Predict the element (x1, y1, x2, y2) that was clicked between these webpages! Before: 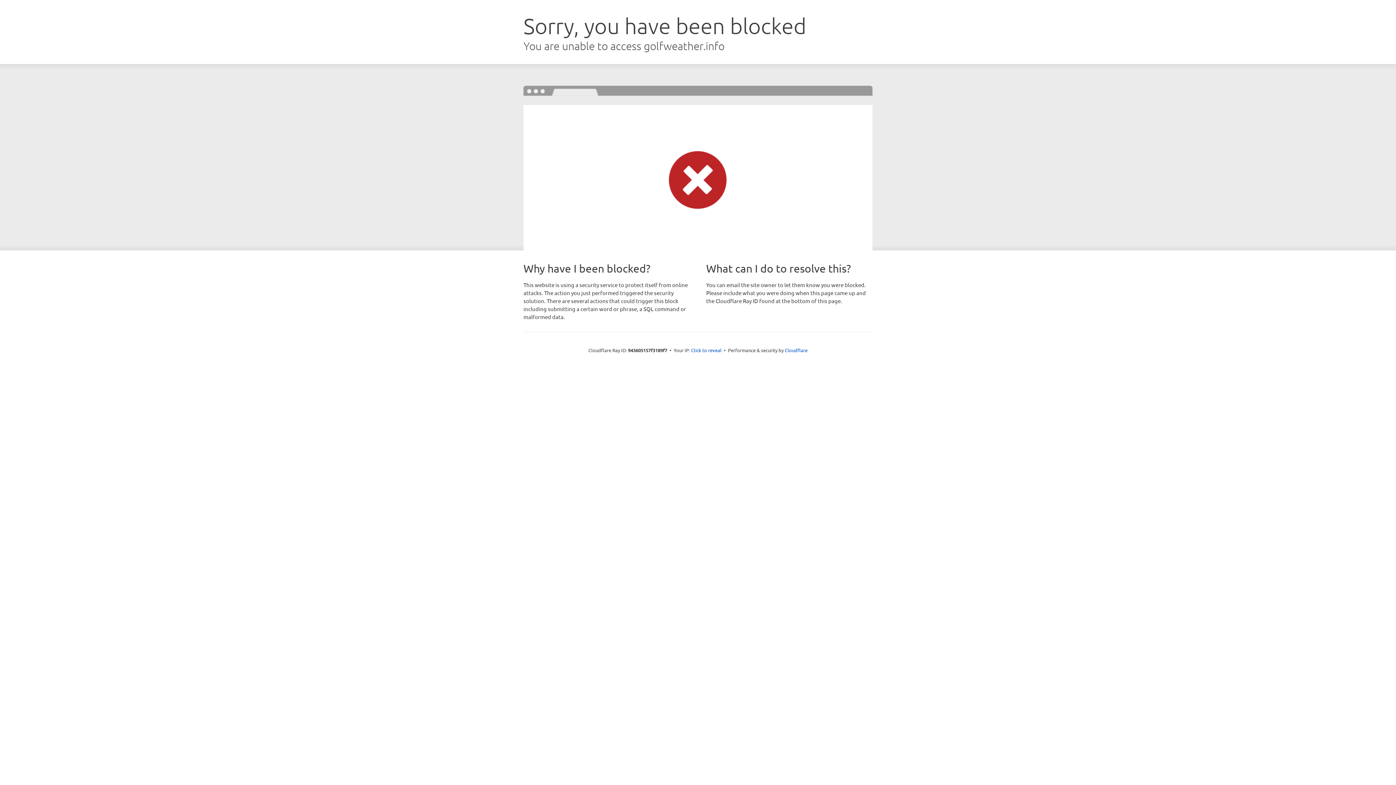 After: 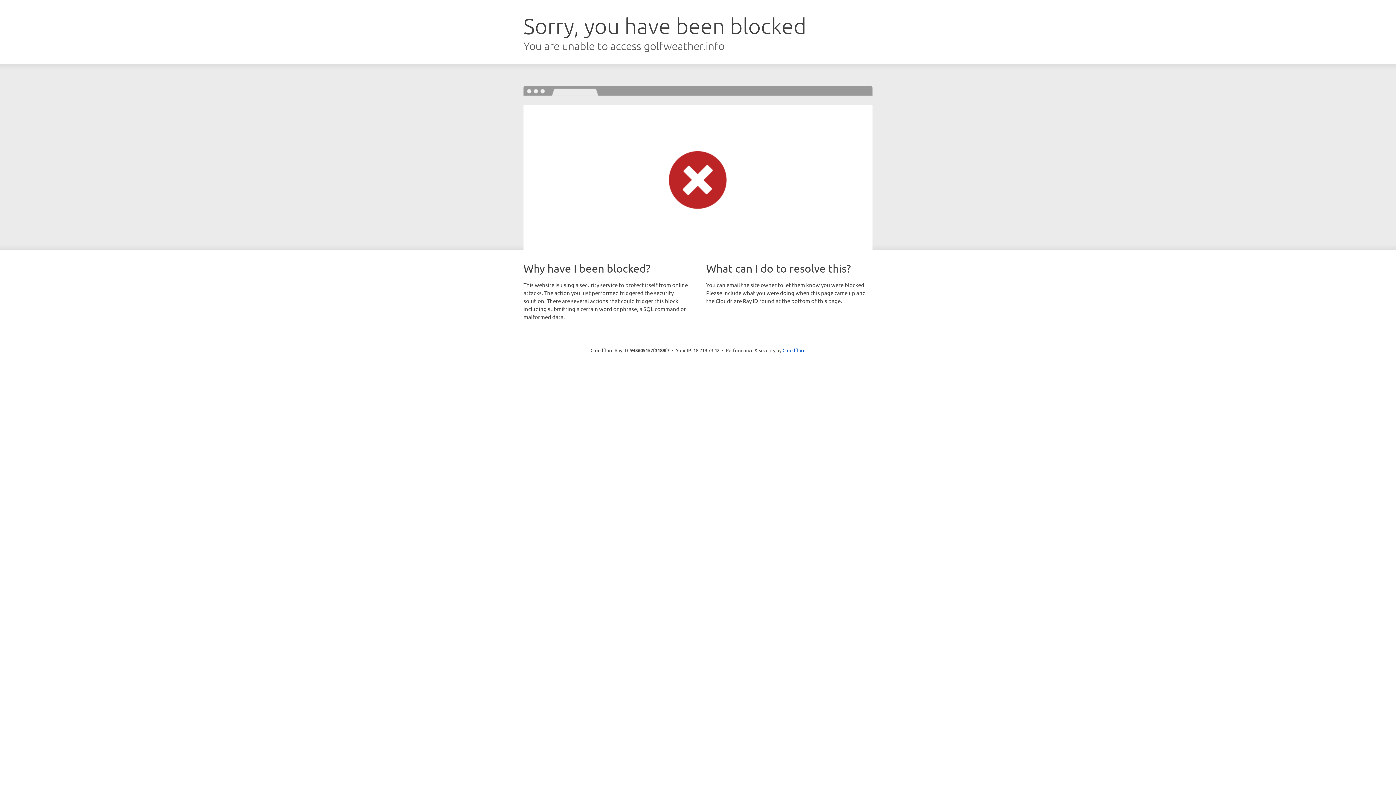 Action: bbox: (691, 346, 721, 353) label: Click to reveal